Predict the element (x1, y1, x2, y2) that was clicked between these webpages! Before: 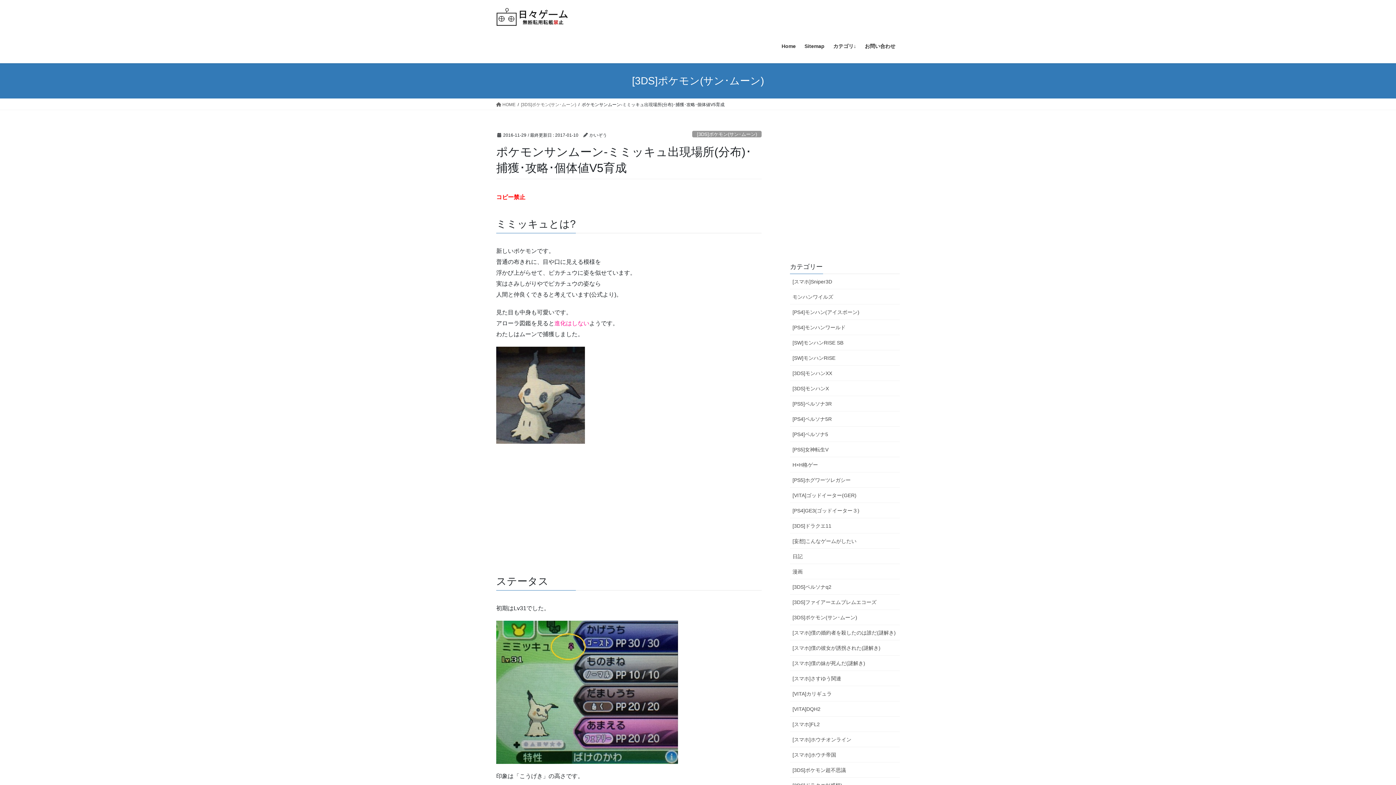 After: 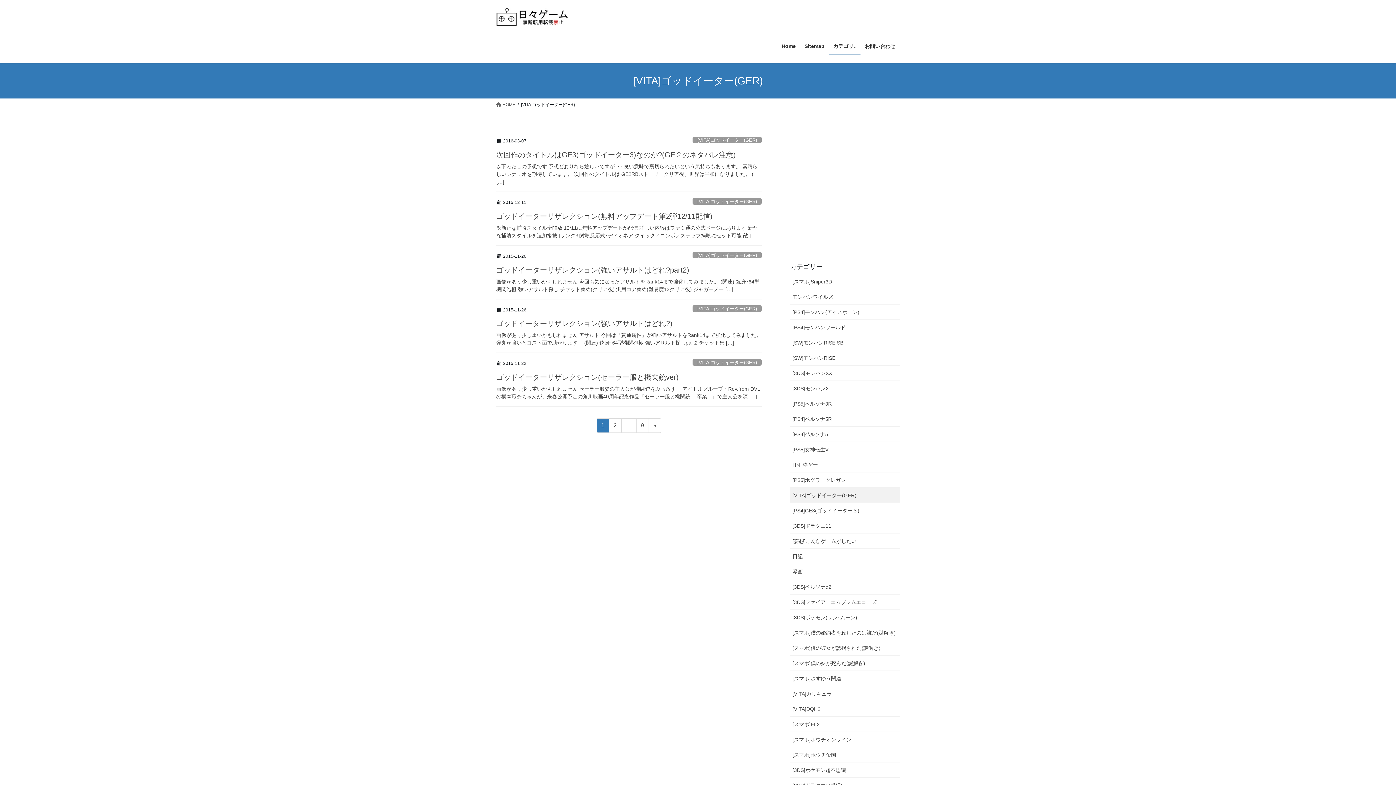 Action: bbox: (790, 488, 900, 503) label: [VITA]ゴッドイーター(GER)